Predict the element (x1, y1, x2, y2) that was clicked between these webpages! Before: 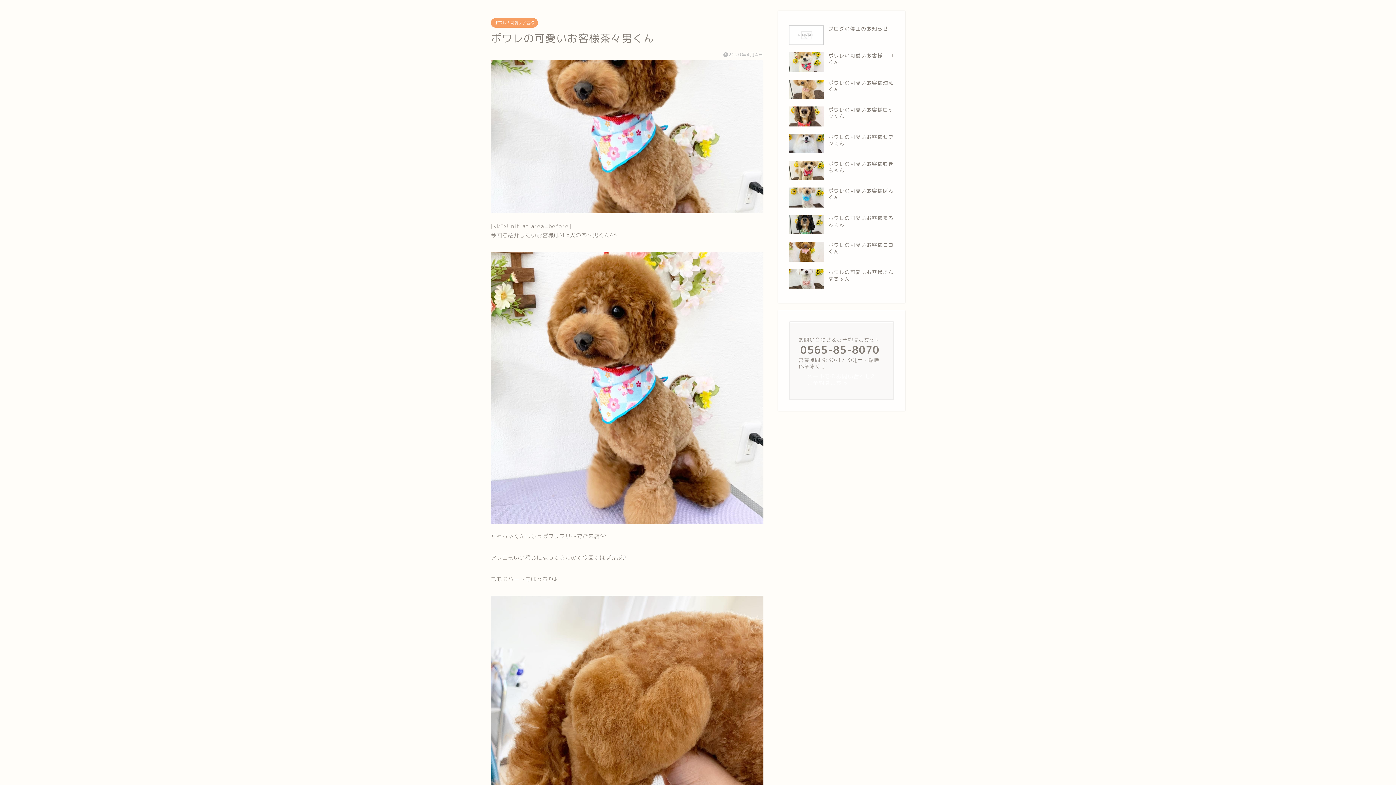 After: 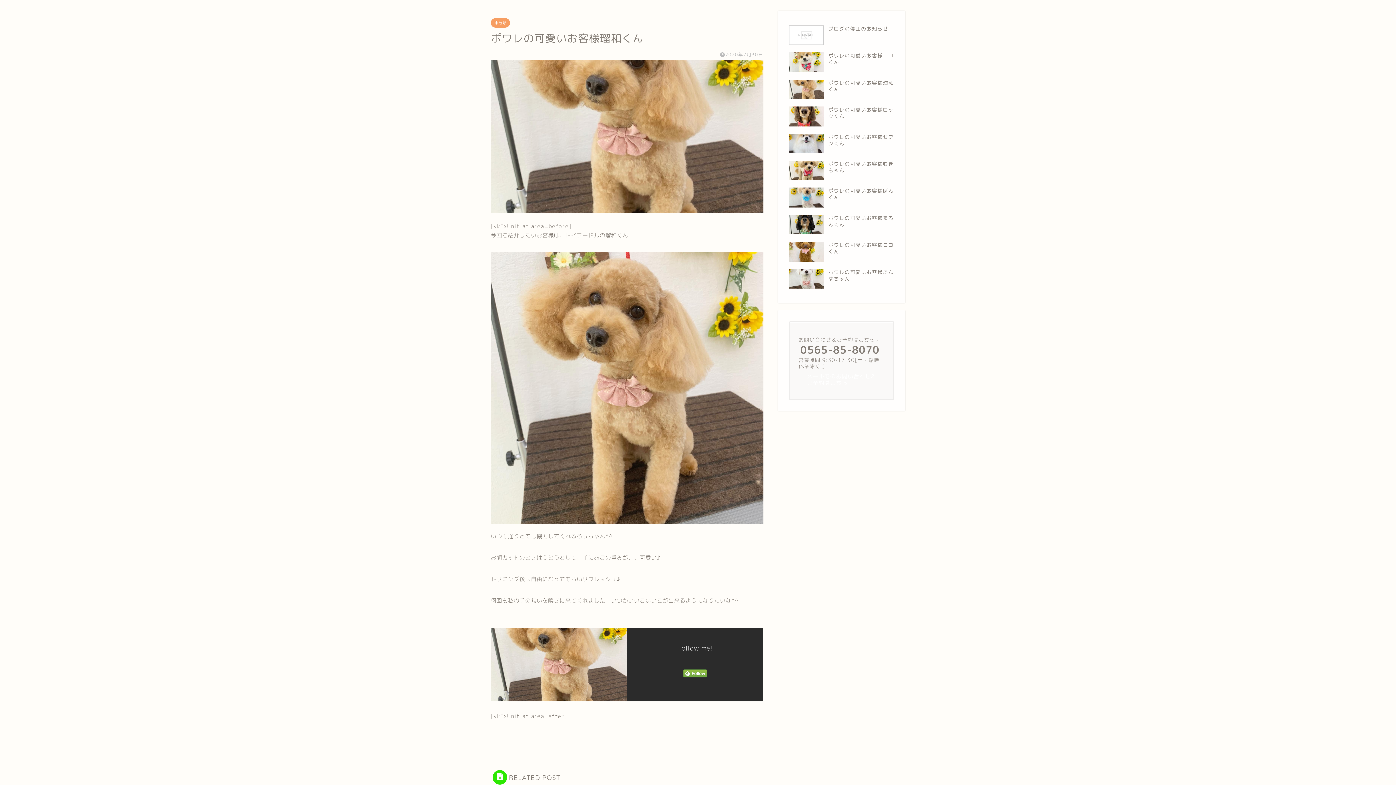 Action: bbox: (789, 75, 894, 102) label: ポワレの可愛いお客様瑠和くん